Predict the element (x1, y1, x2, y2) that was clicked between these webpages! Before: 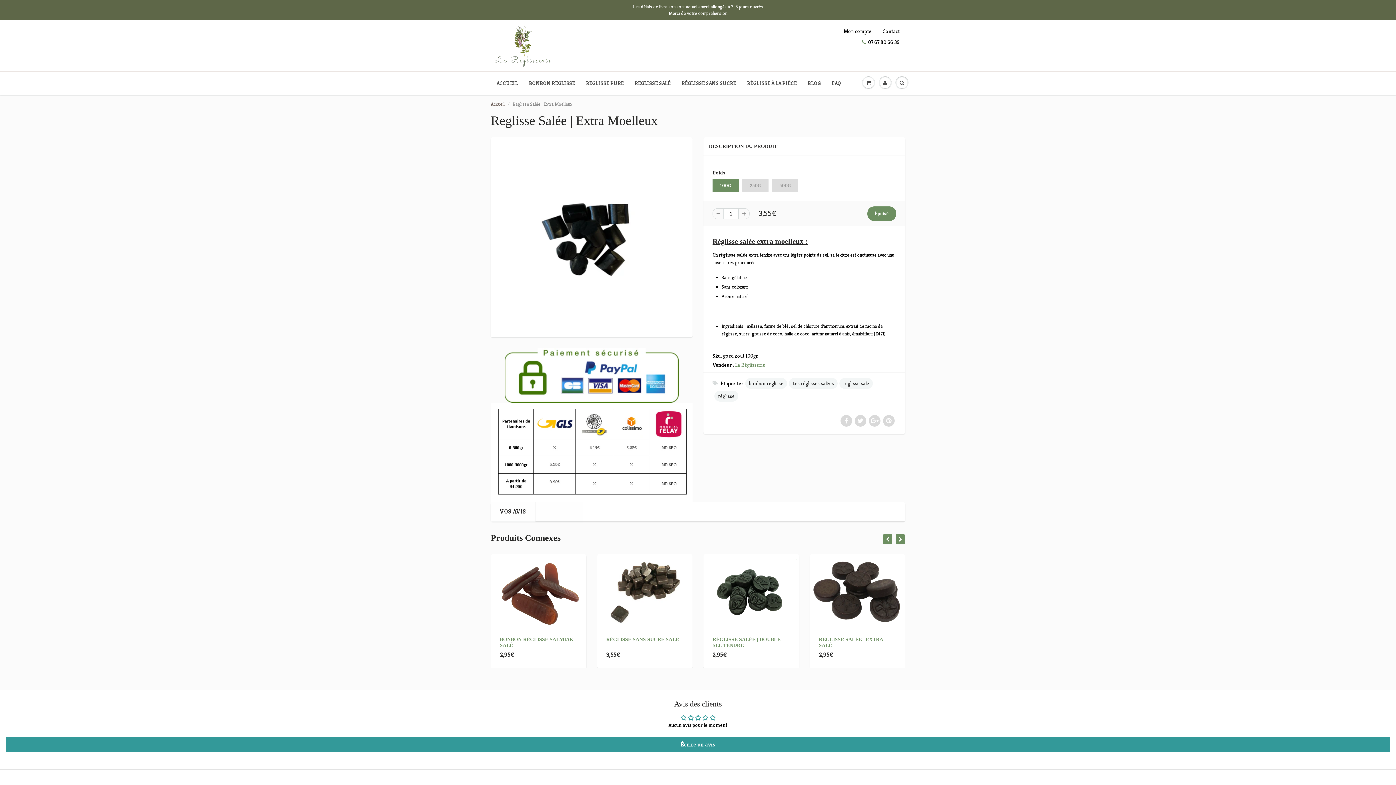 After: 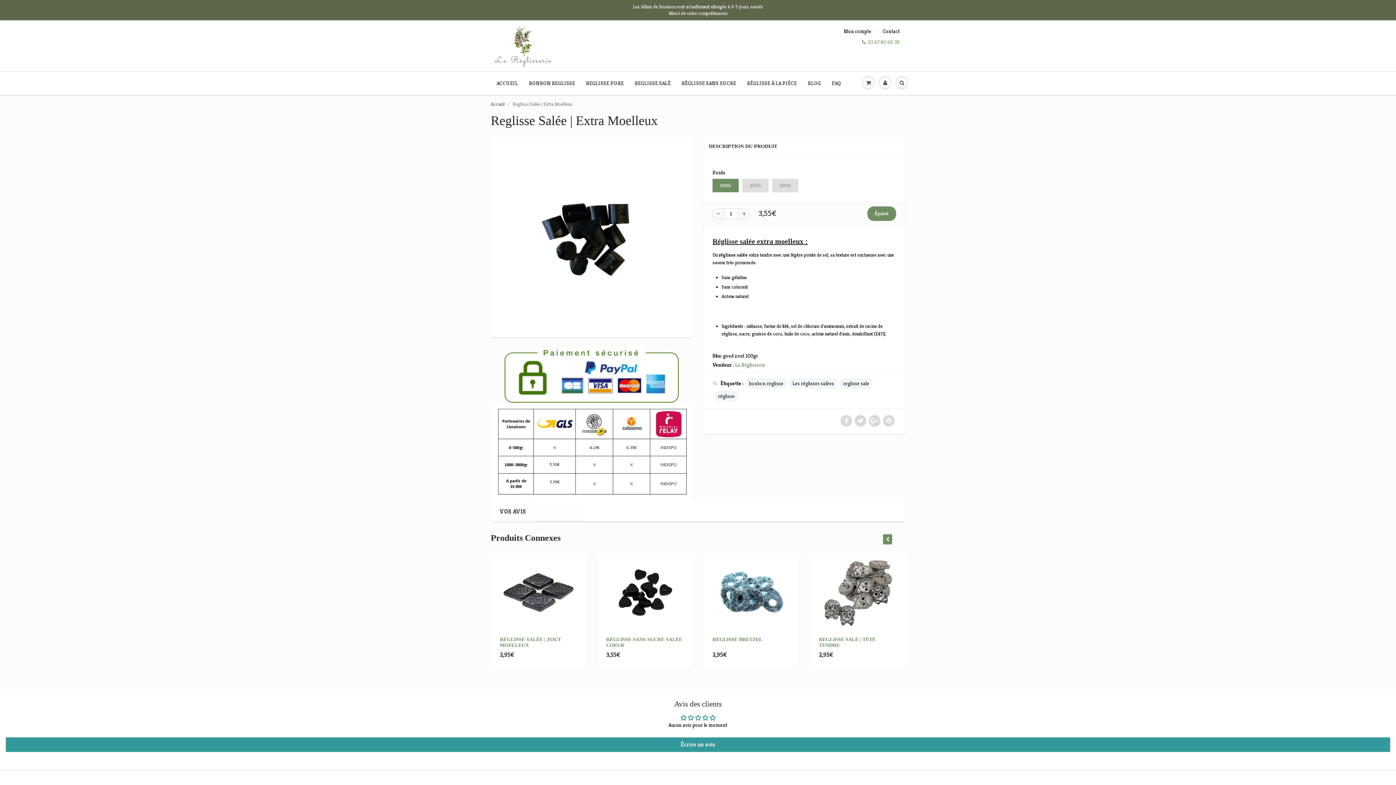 Action: label: 07 67 80 66 39 bbox: (862, 38, 900, 45)